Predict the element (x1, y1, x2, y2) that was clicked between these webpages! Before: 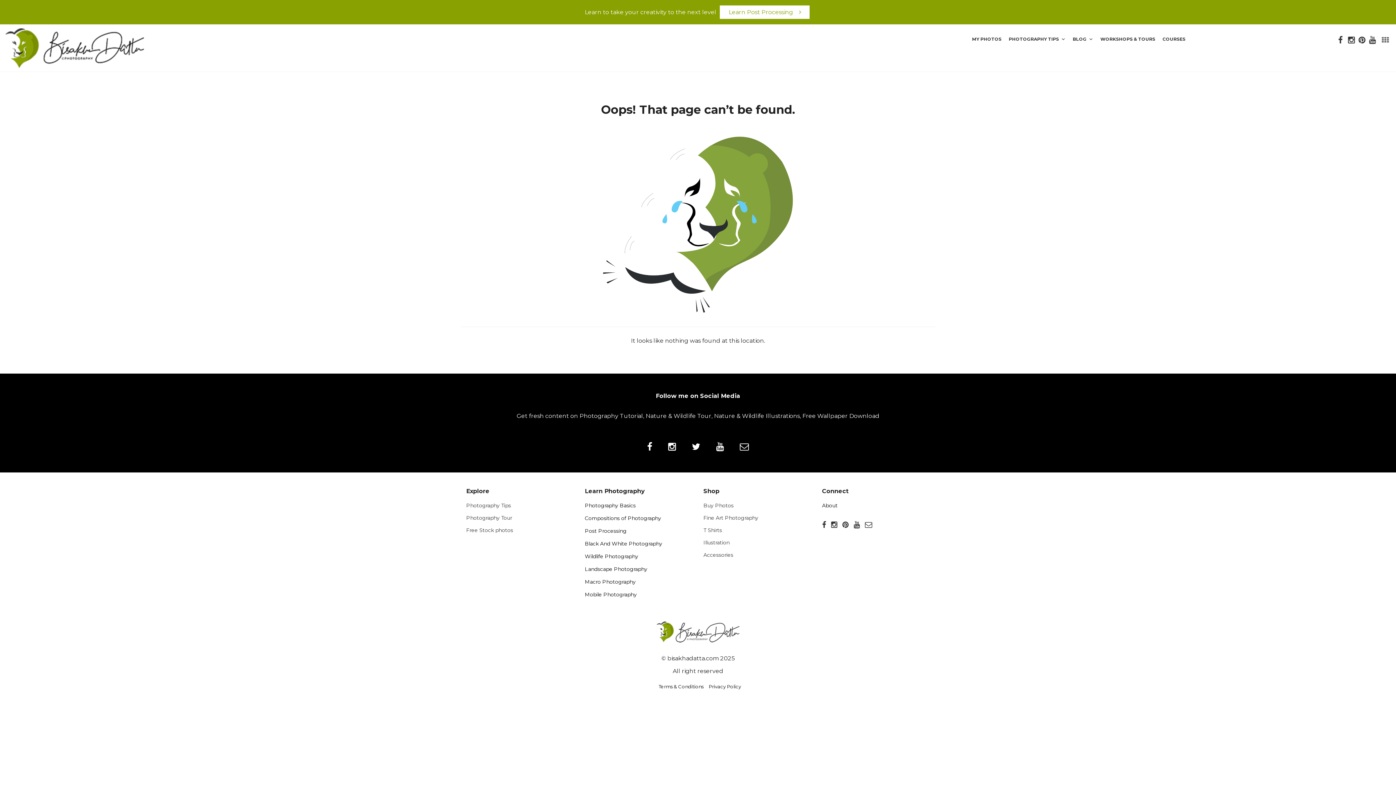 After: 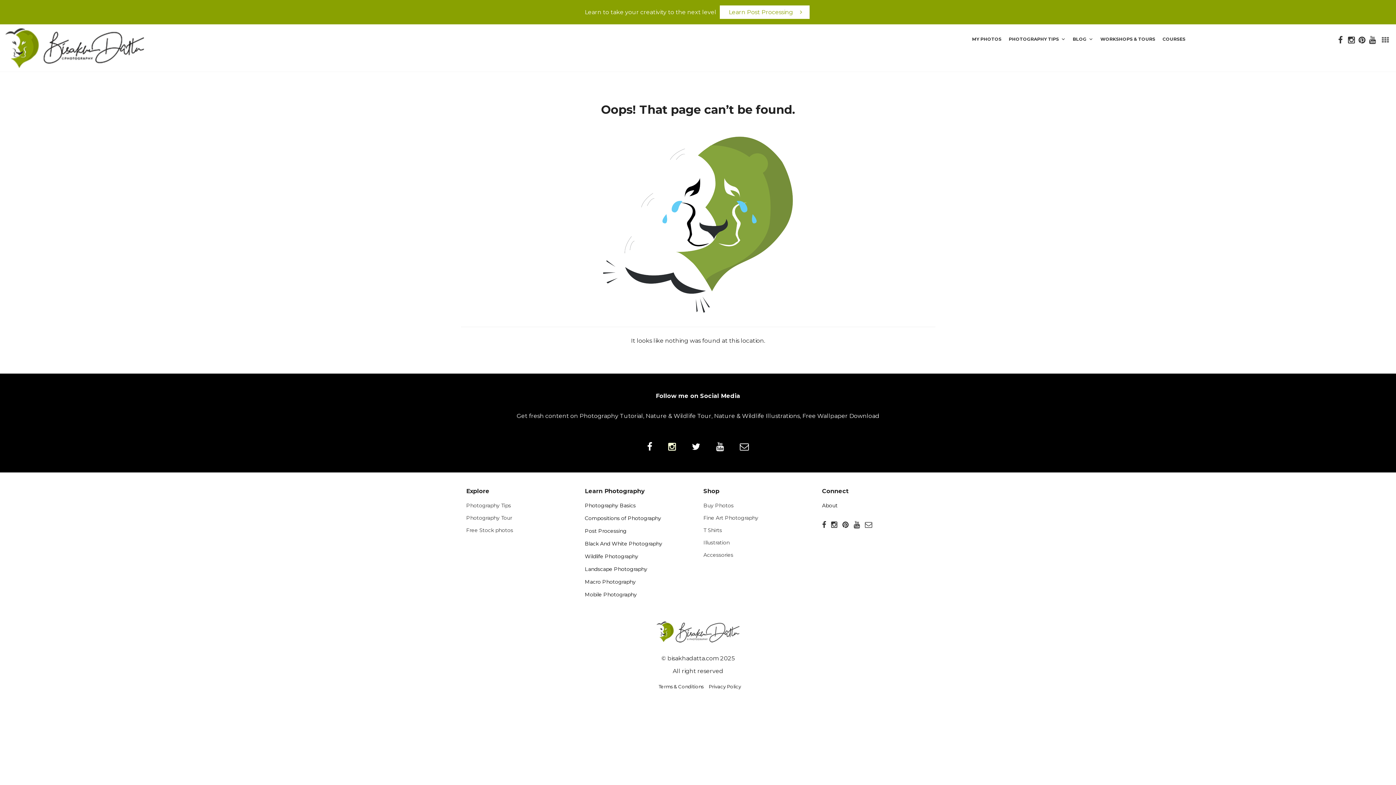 Action: bbox: (668, 444, 676, 451)